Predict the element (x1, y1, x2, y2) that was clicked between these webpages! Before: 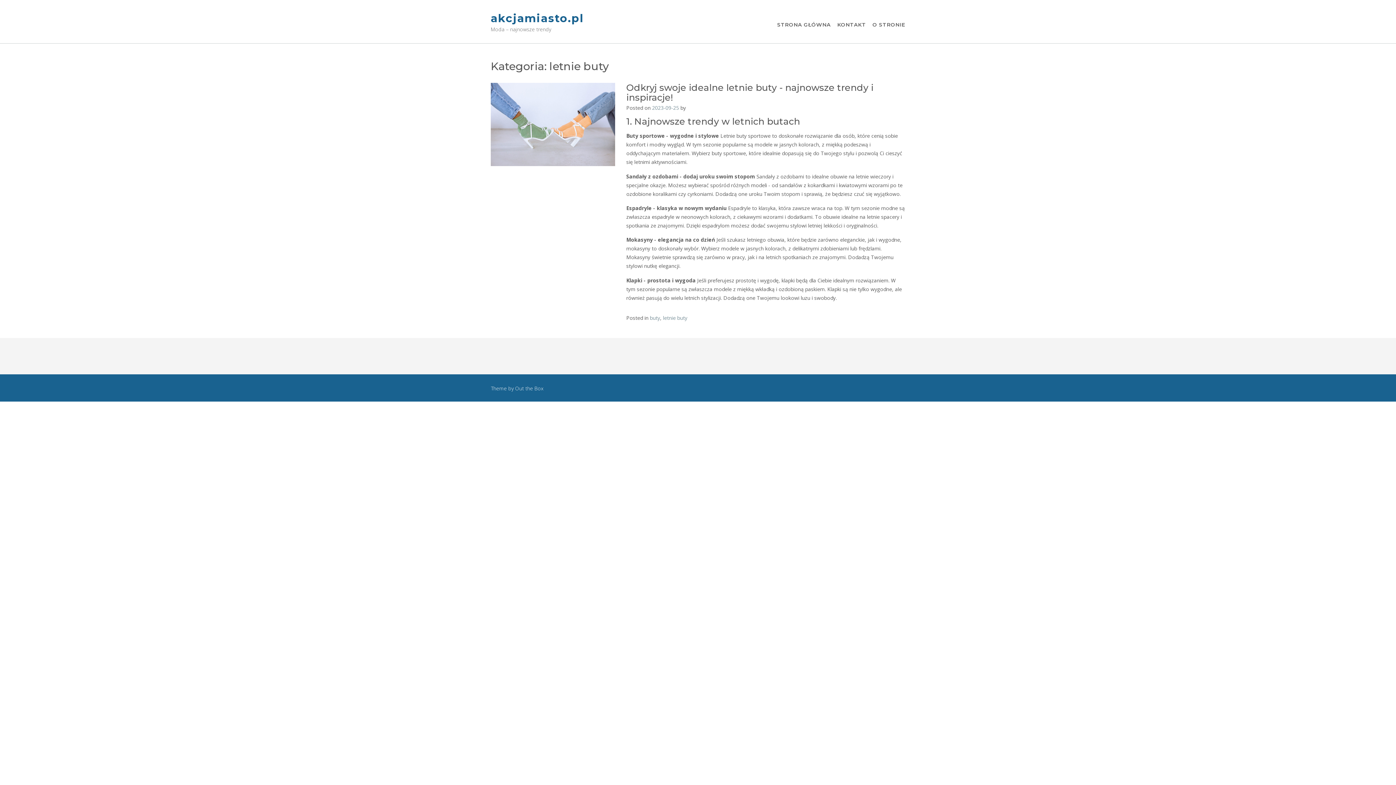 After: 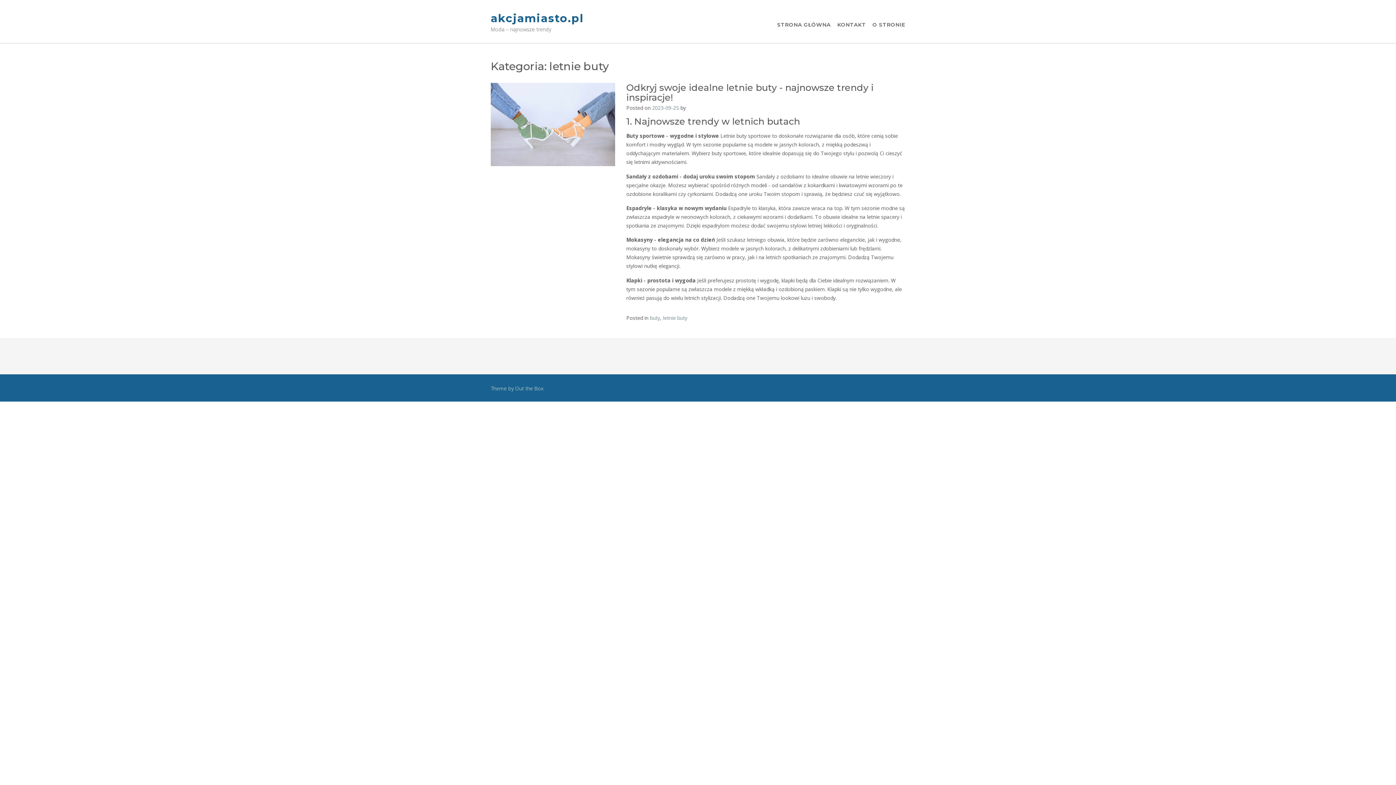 Action: bbox: (663, 314, 687, 321) label: letnie buty